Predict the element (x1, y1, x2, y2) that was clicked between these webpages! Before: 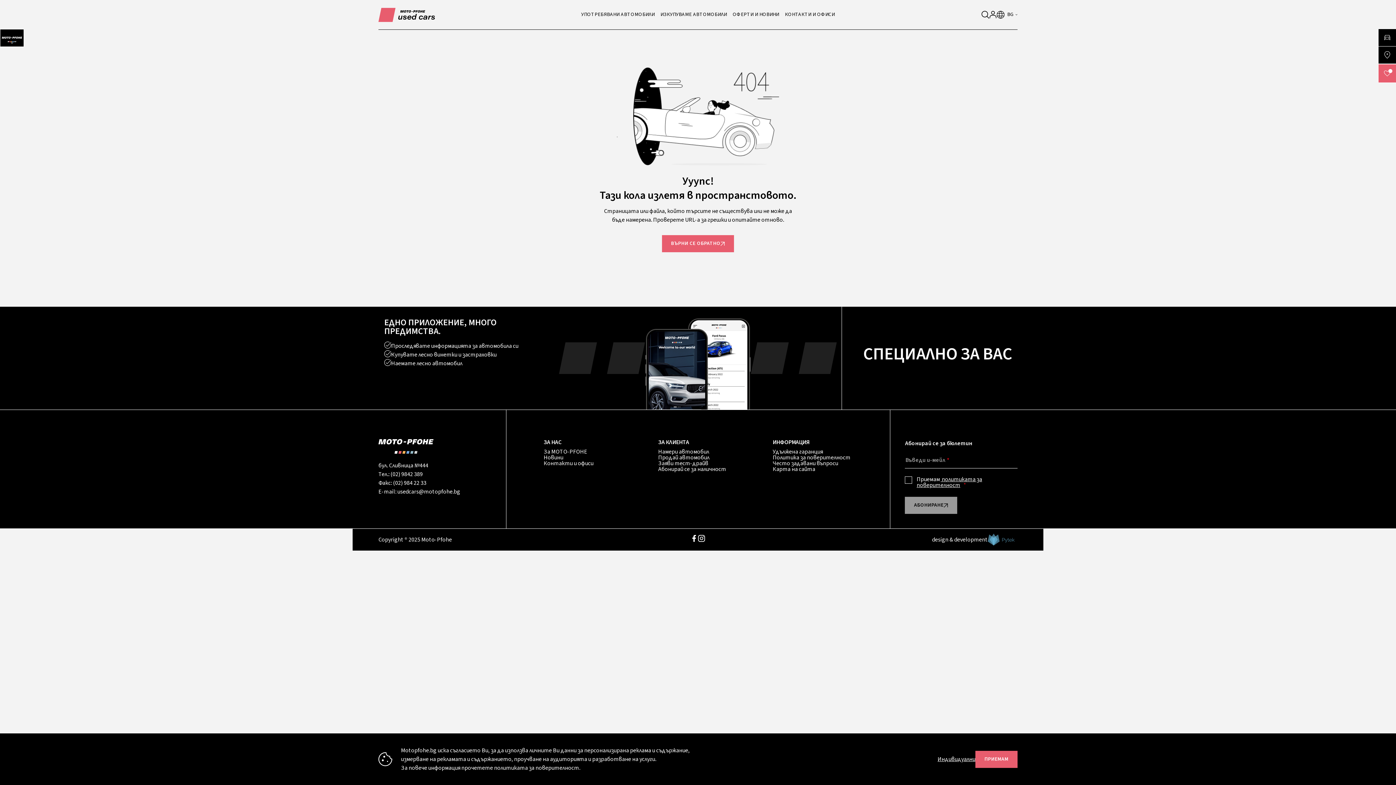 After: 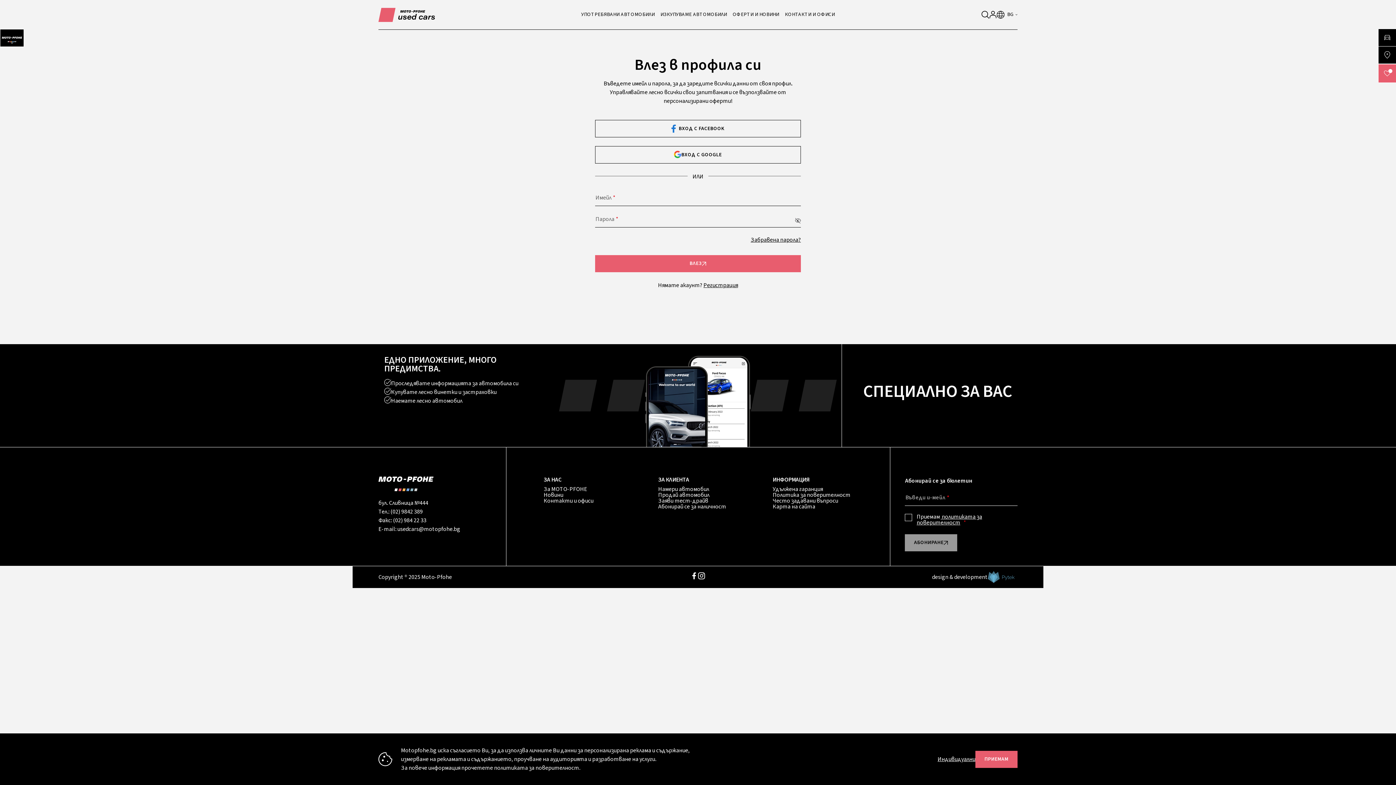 Action: bbox: (989, 10, 996, 18)